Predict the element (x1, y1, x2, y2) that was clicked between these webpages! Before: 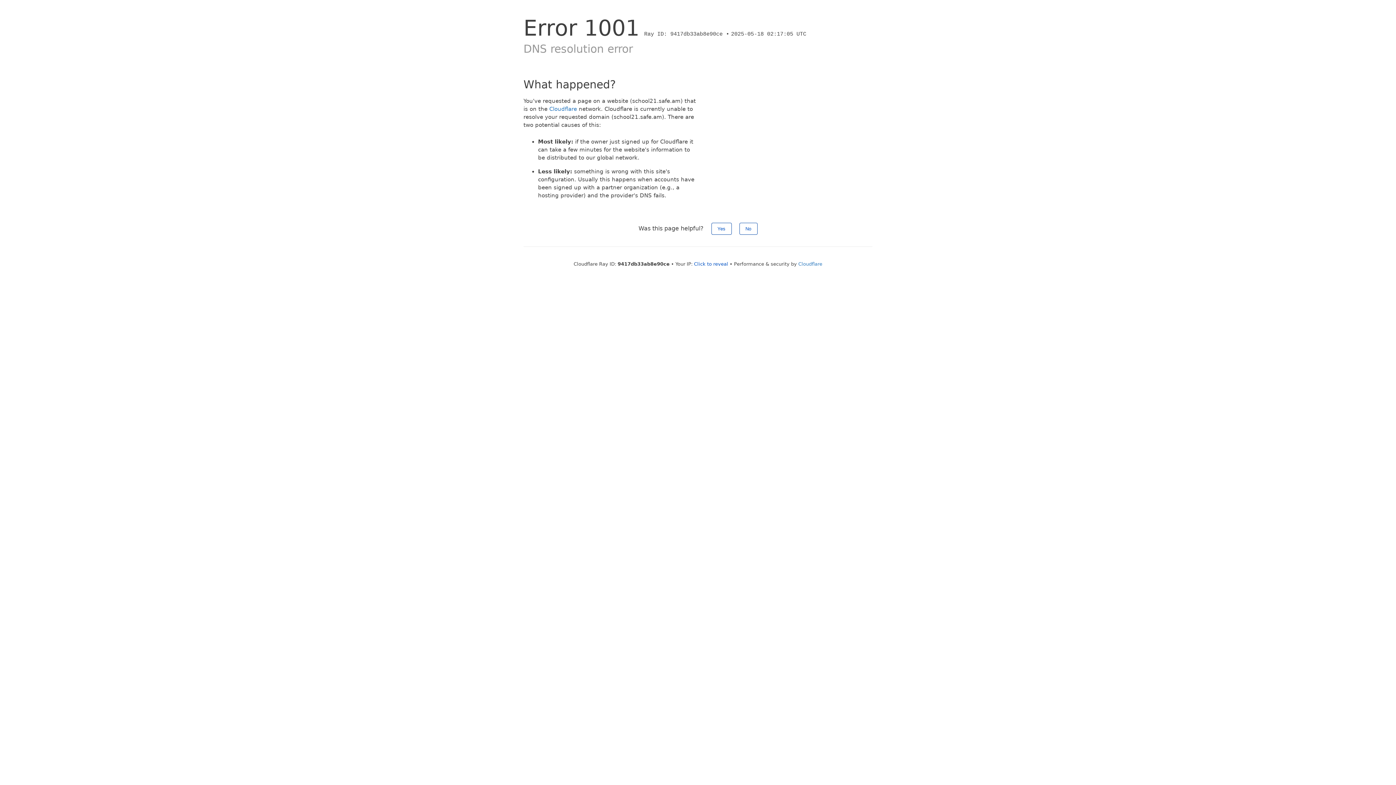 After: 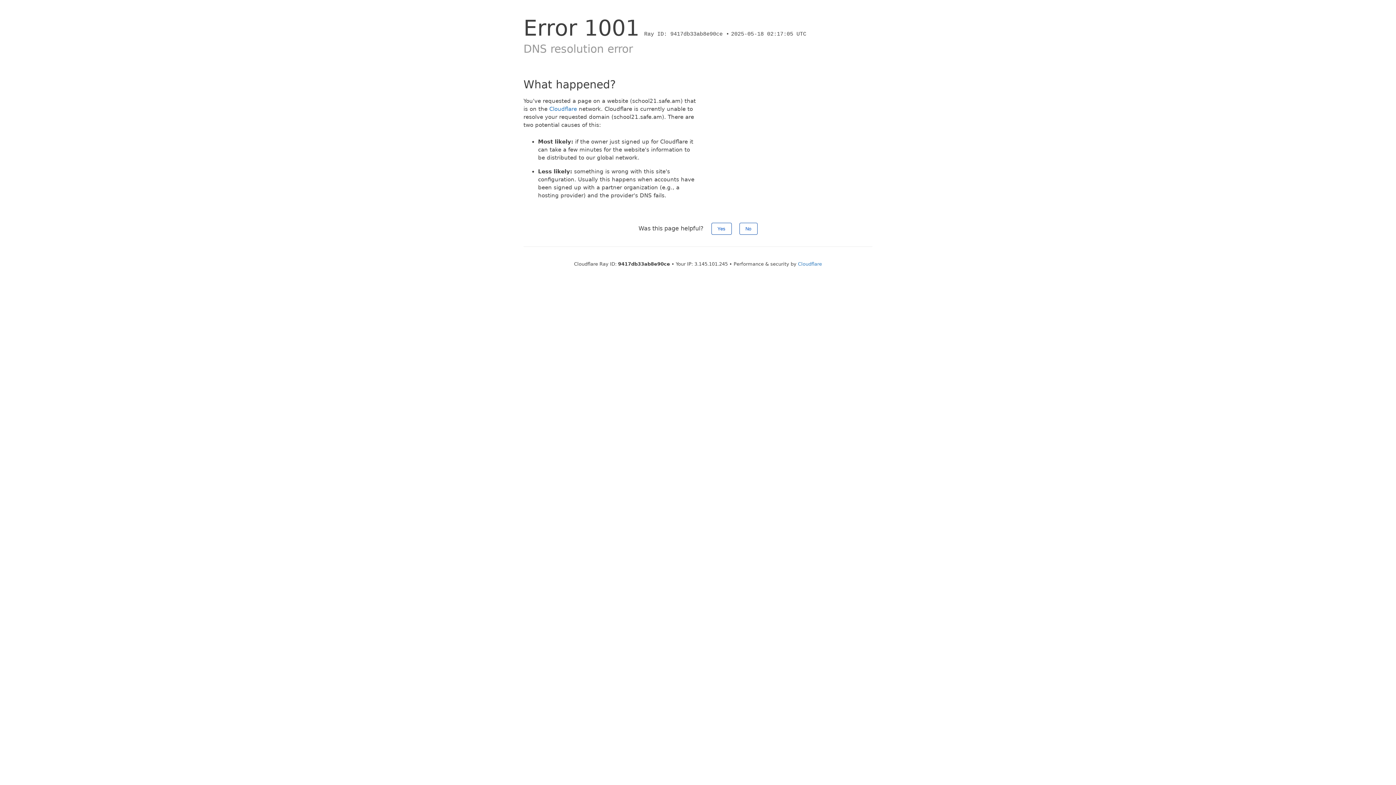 Action: label: Click to reveal bbox: (694, 261, 728, 266)